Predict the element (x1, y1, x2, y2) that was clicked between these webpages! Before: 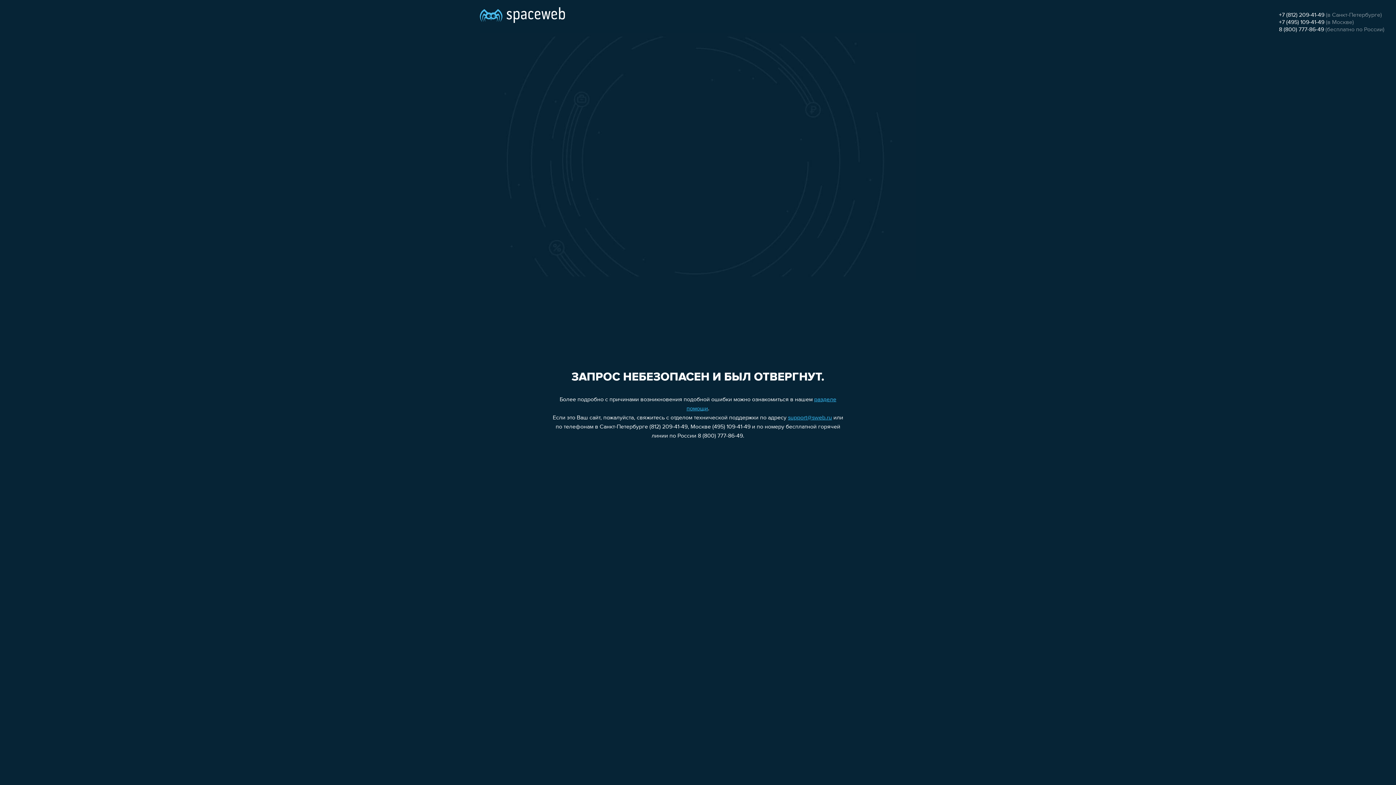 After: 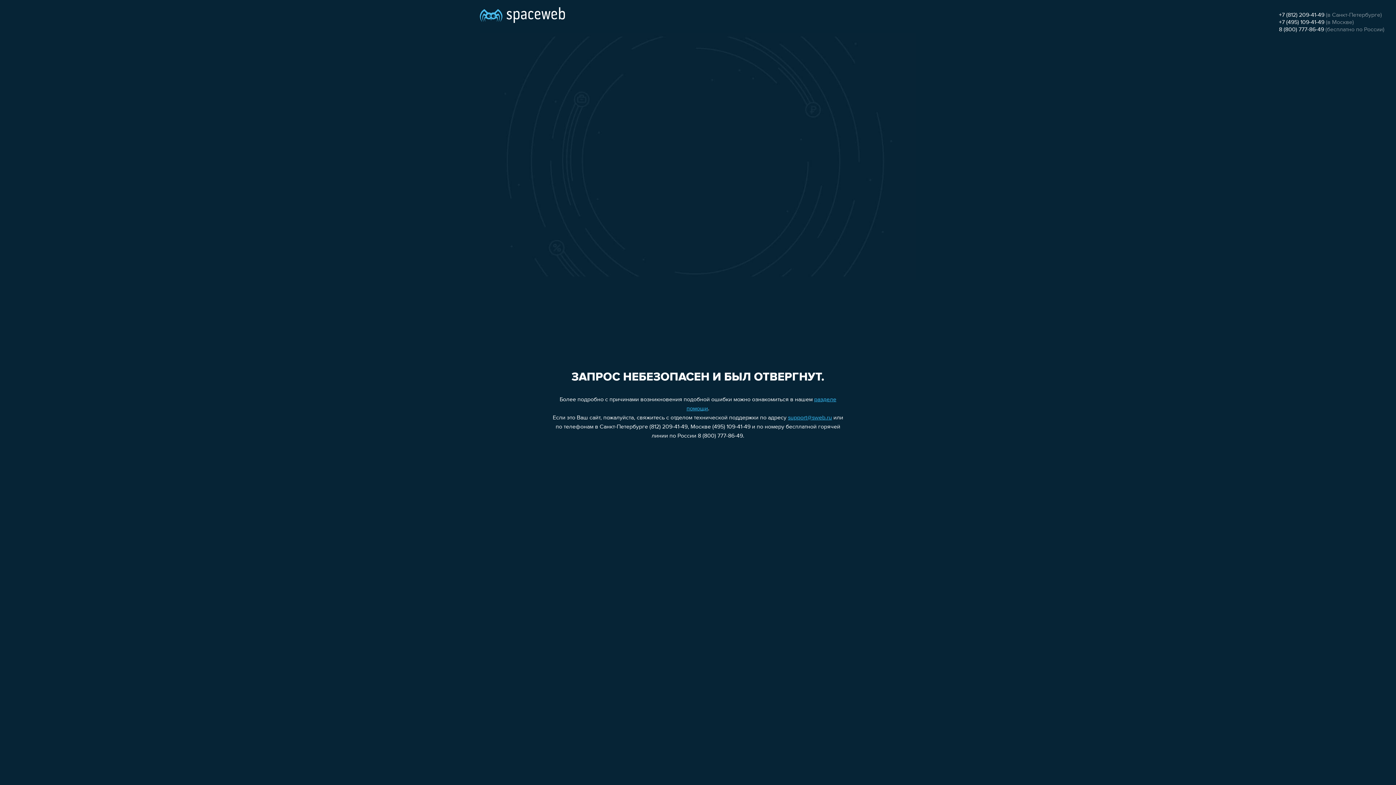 Action: bbox: (1279, 12, 1324, 18) label: +7 (812) 209-41-49